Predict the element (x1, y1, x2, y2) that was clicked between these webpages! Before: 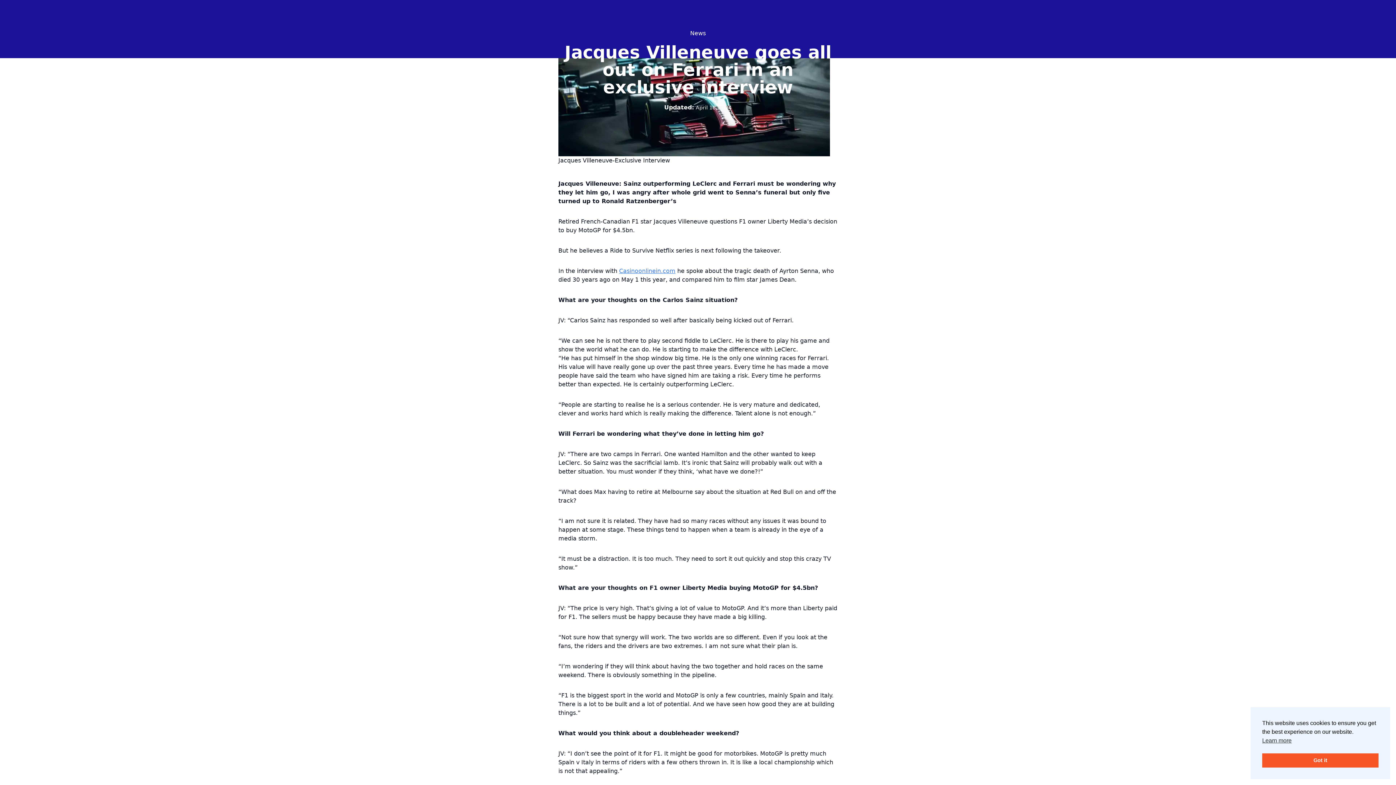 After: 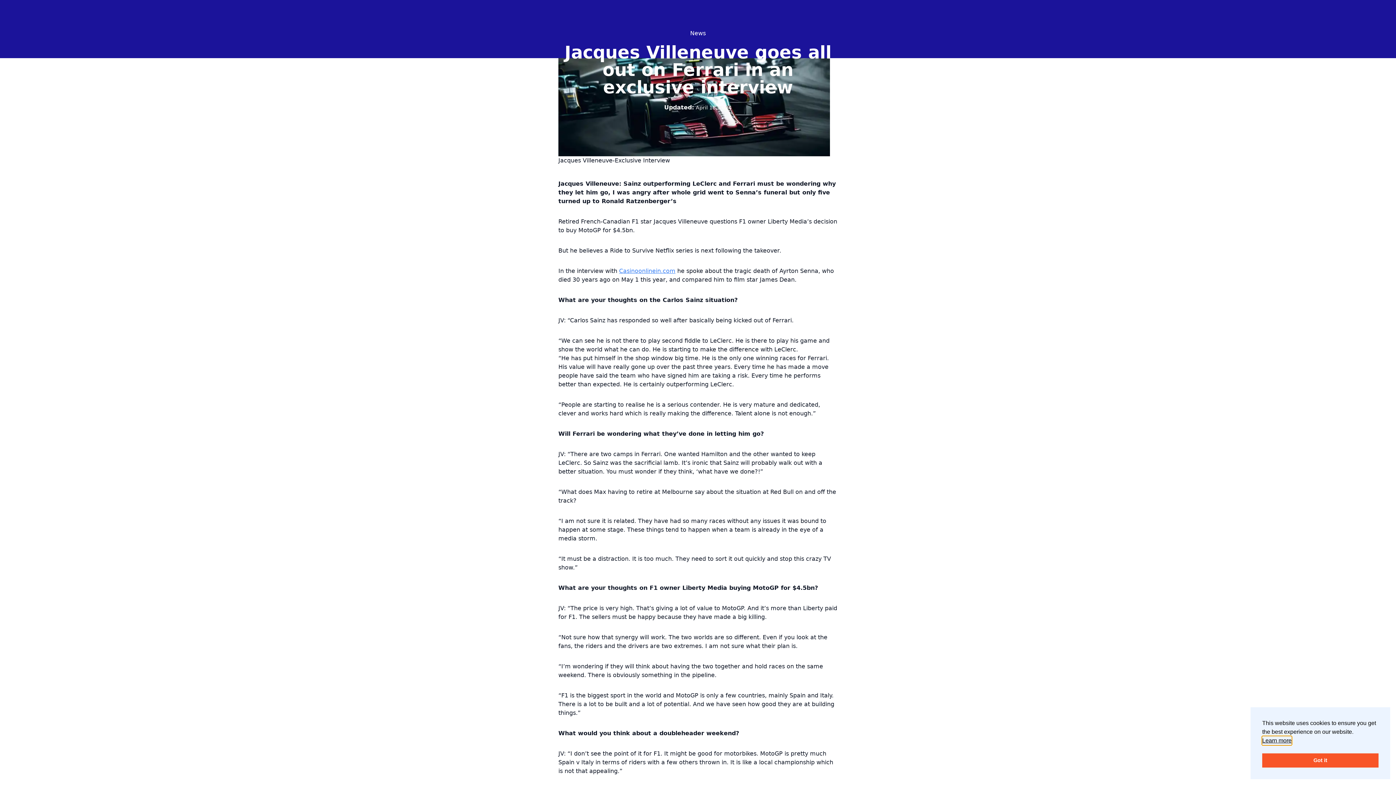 Action: bbox: (1262, 736, 1292, 745) label: cookies - Learn more 